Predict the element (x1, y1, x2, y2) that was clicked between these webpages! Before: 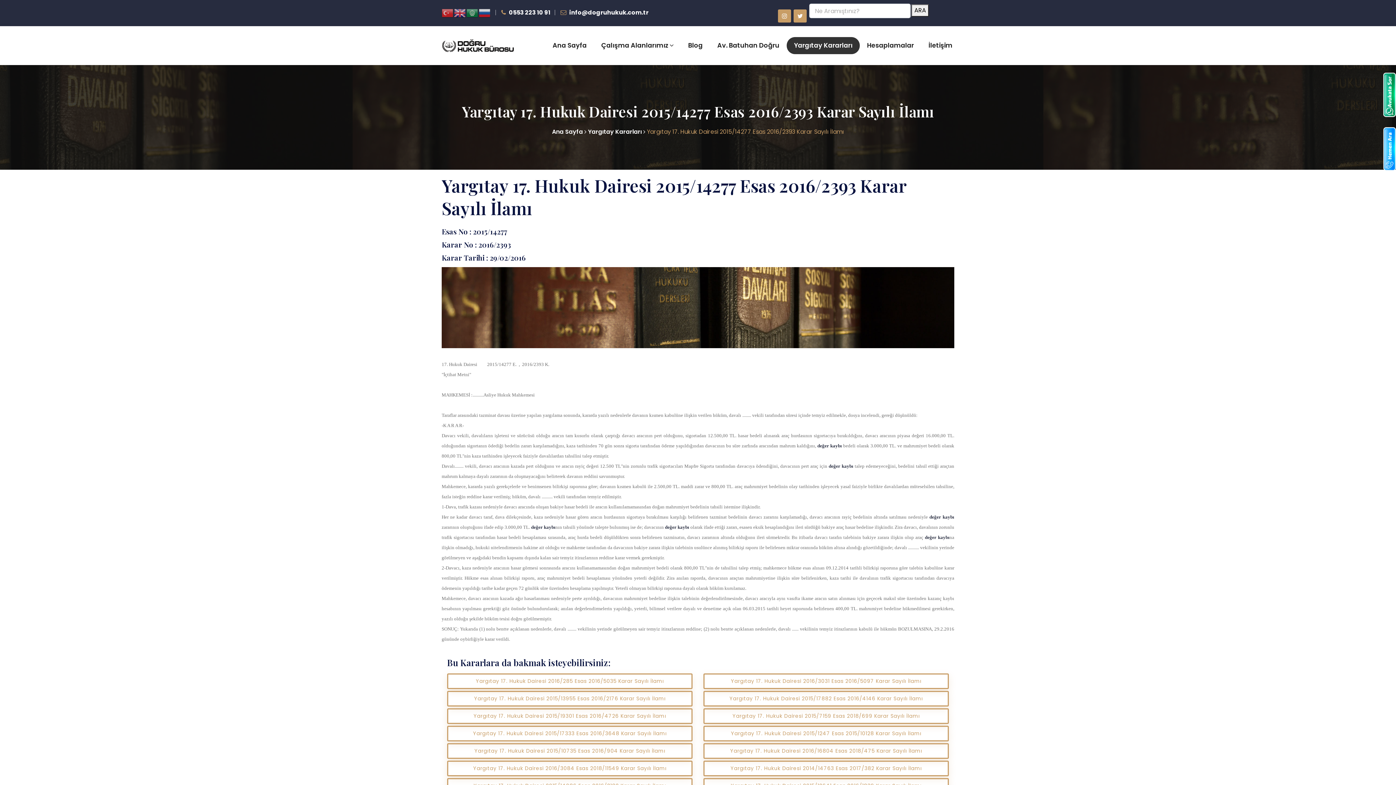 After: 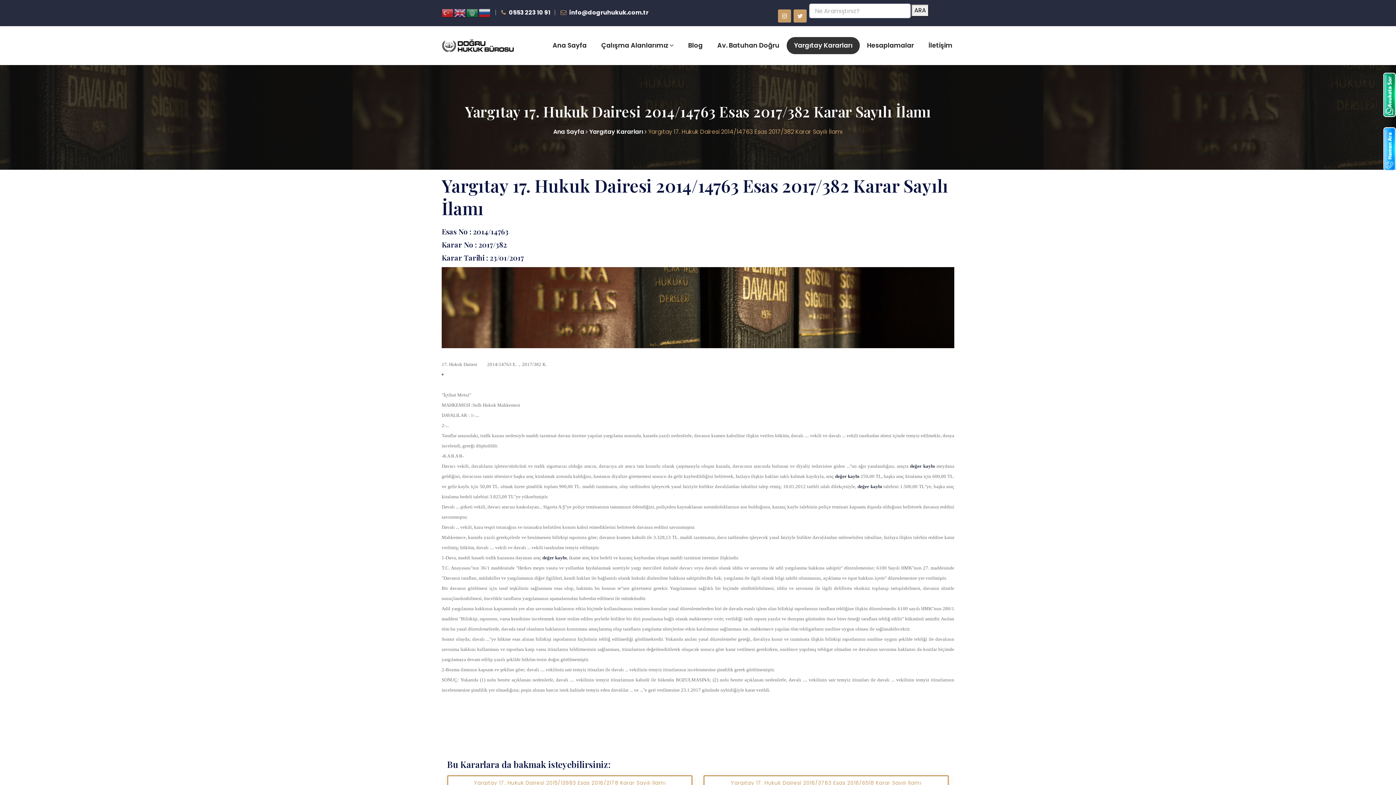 Action: label: Yargıtay 17. Hukuk Dairesi 2014/14763 Esas 2017/382 Karar Sayılı İlamı bbox: (703, 760, 949, 776)